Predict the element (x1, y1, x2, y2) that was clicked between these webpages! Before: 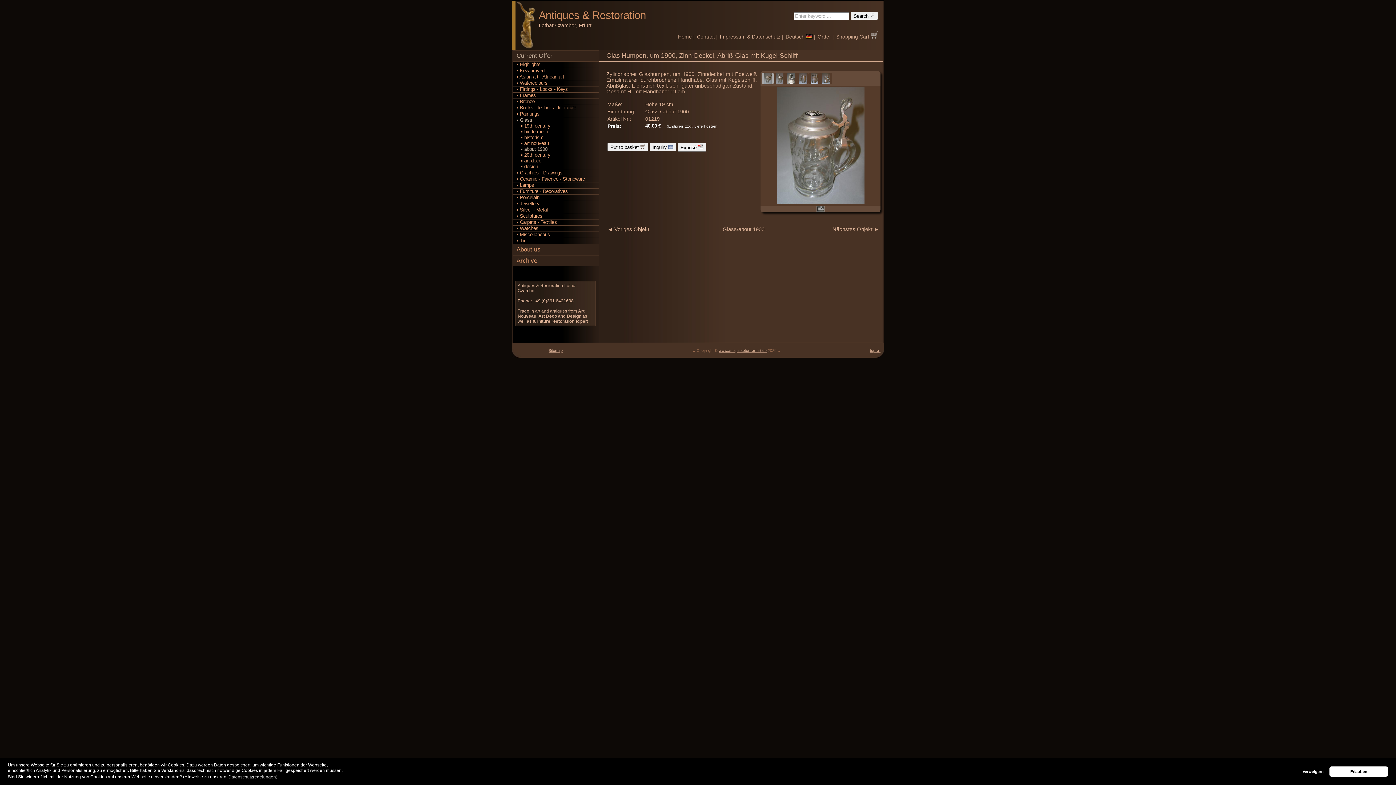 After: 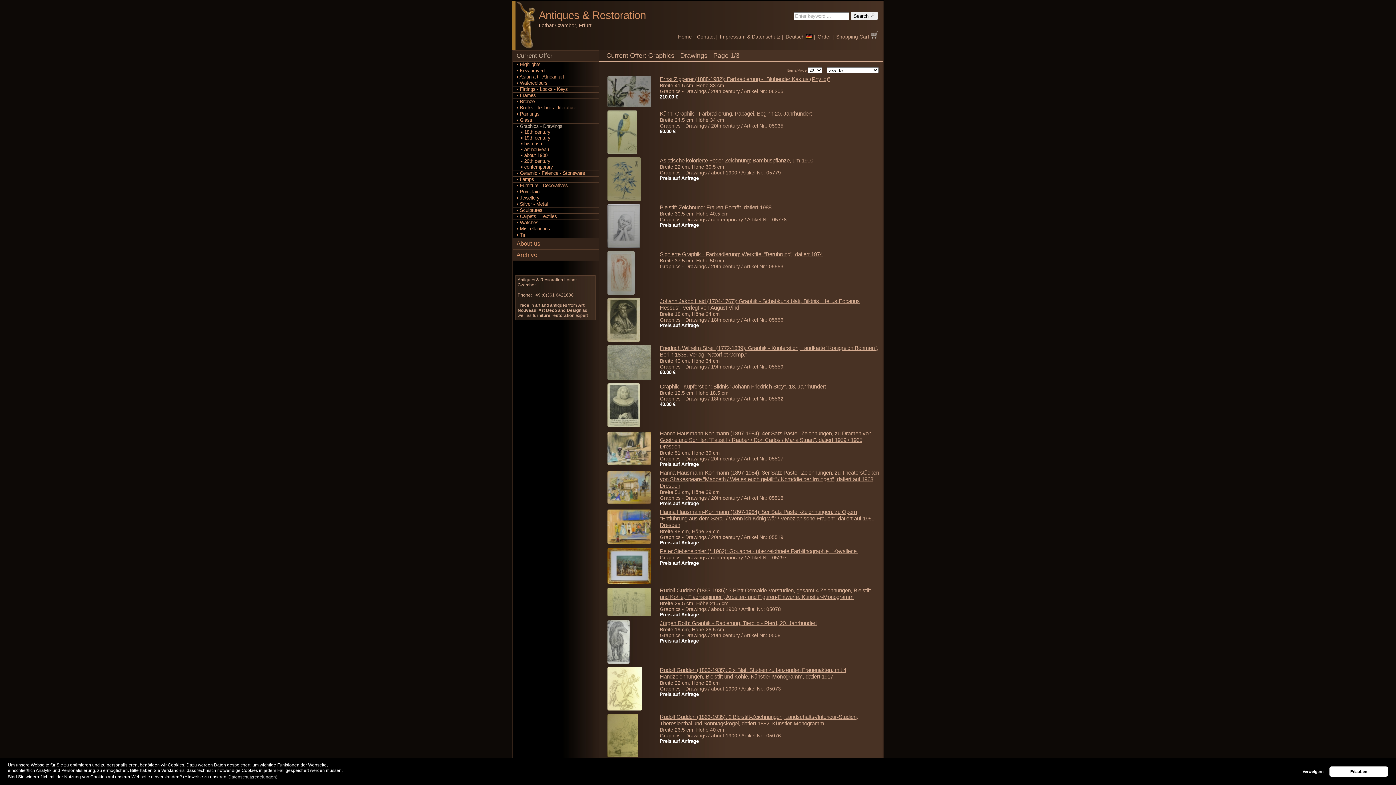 Action: label: ▪ Graphics - Drawings bbox: (513, 169, 598, 176)